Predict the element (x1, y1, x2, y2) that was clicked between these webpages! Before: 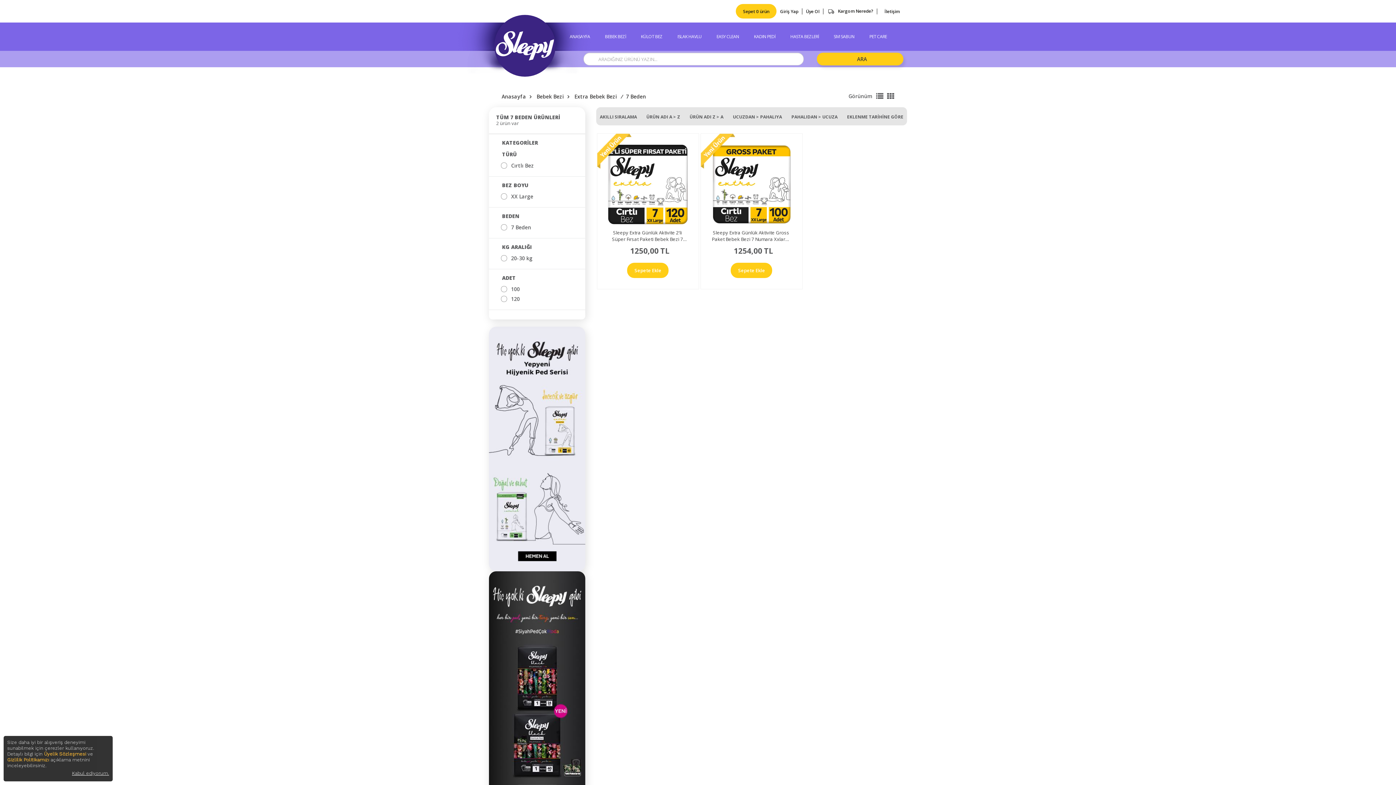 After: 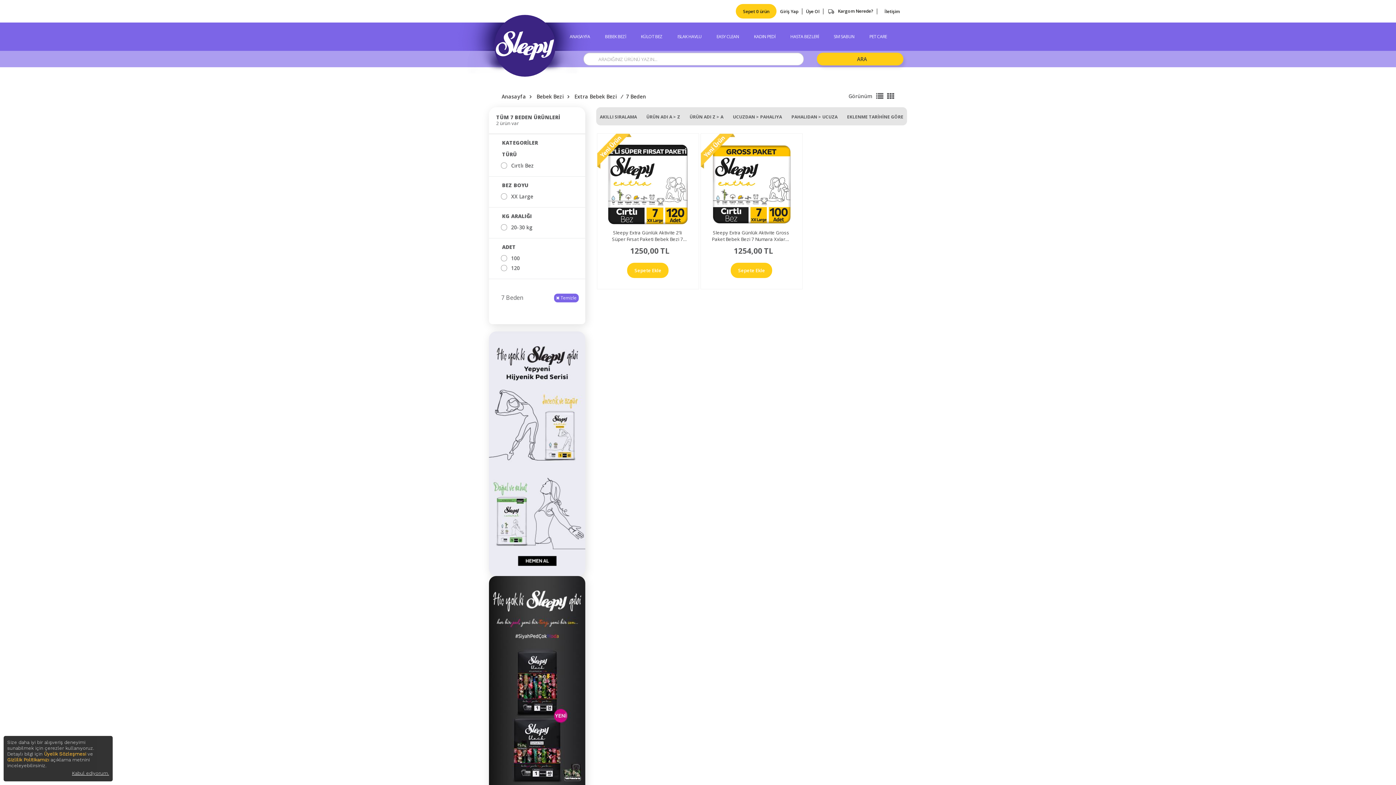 Action: bbox: (501, 224, 578, 232) label: 7 Beden